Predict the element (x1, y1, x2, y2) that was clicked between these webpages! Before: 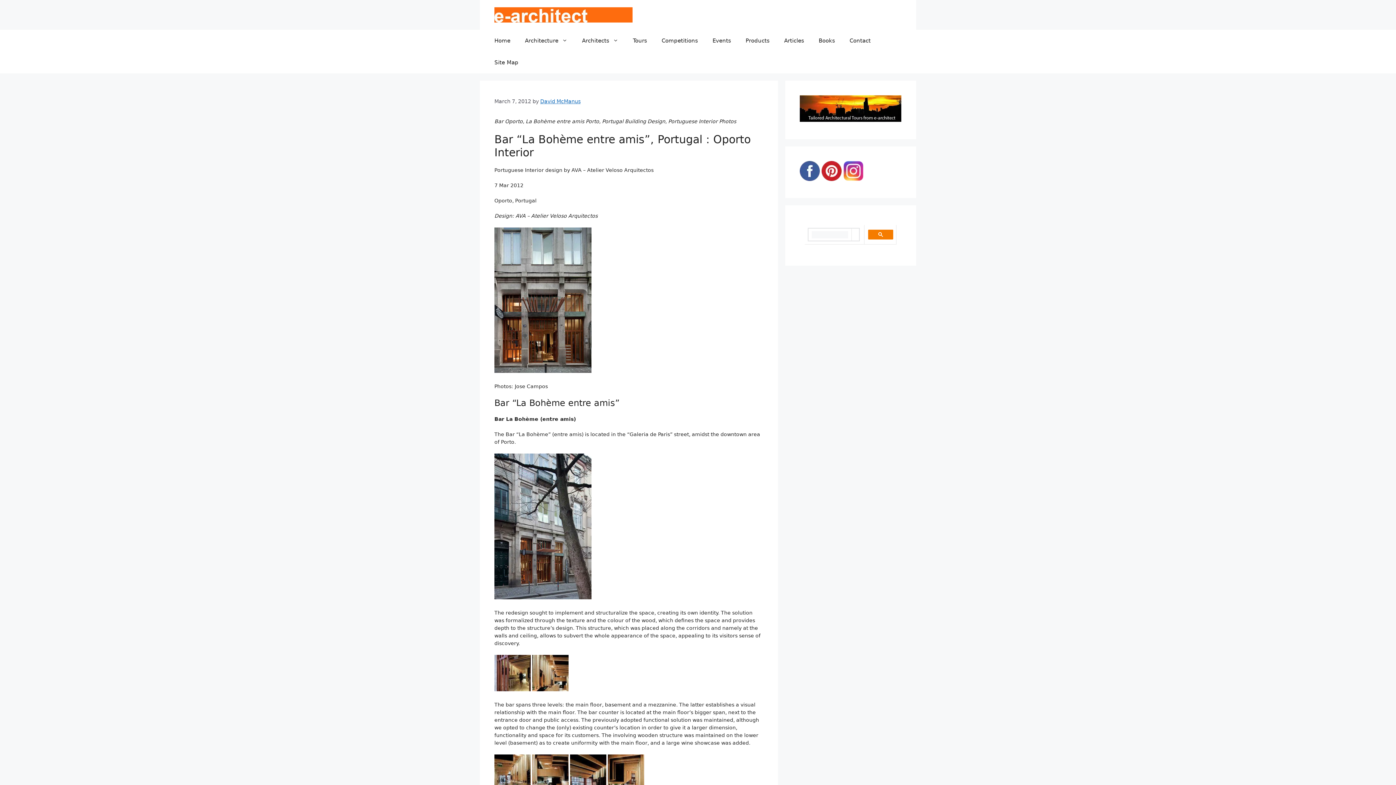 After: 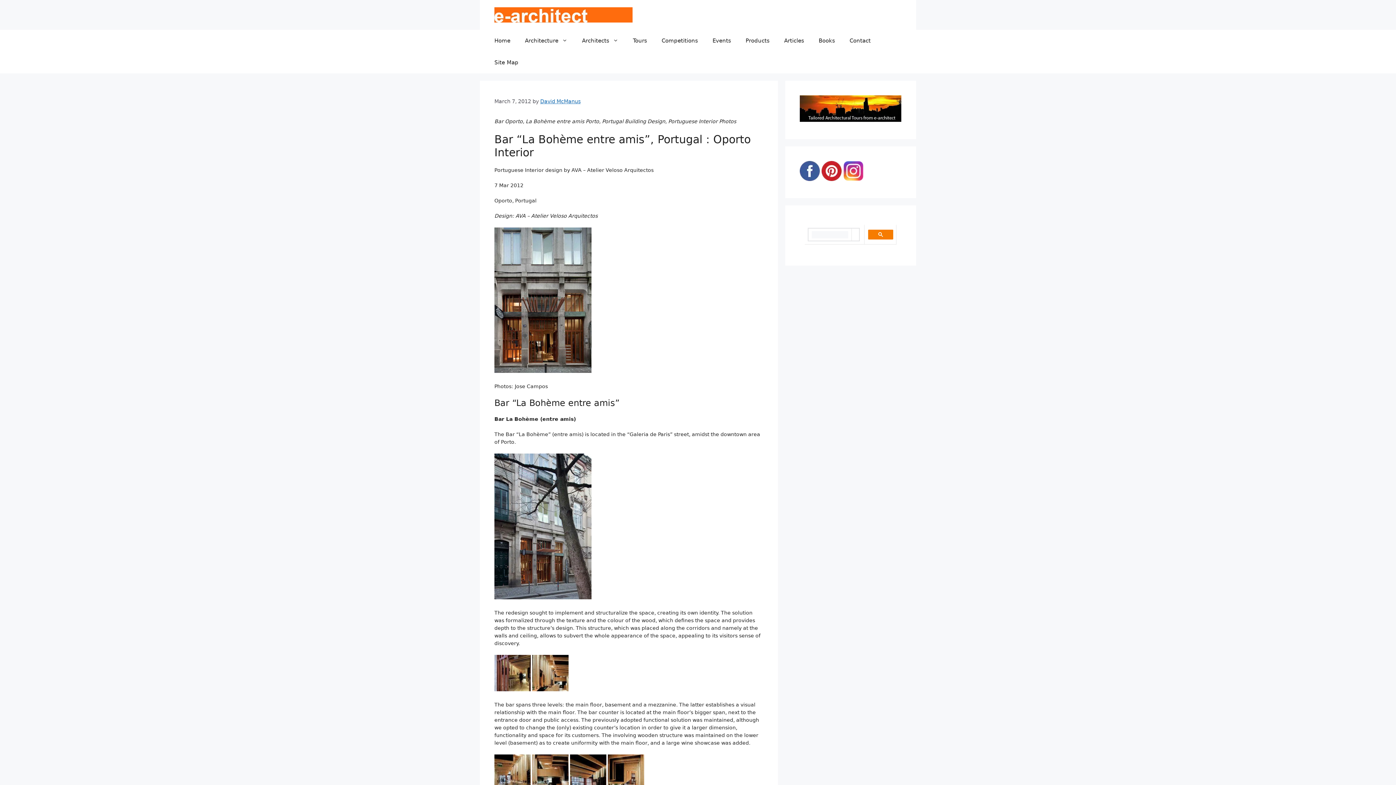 Action: bbox: (843, 175, 863, 182)